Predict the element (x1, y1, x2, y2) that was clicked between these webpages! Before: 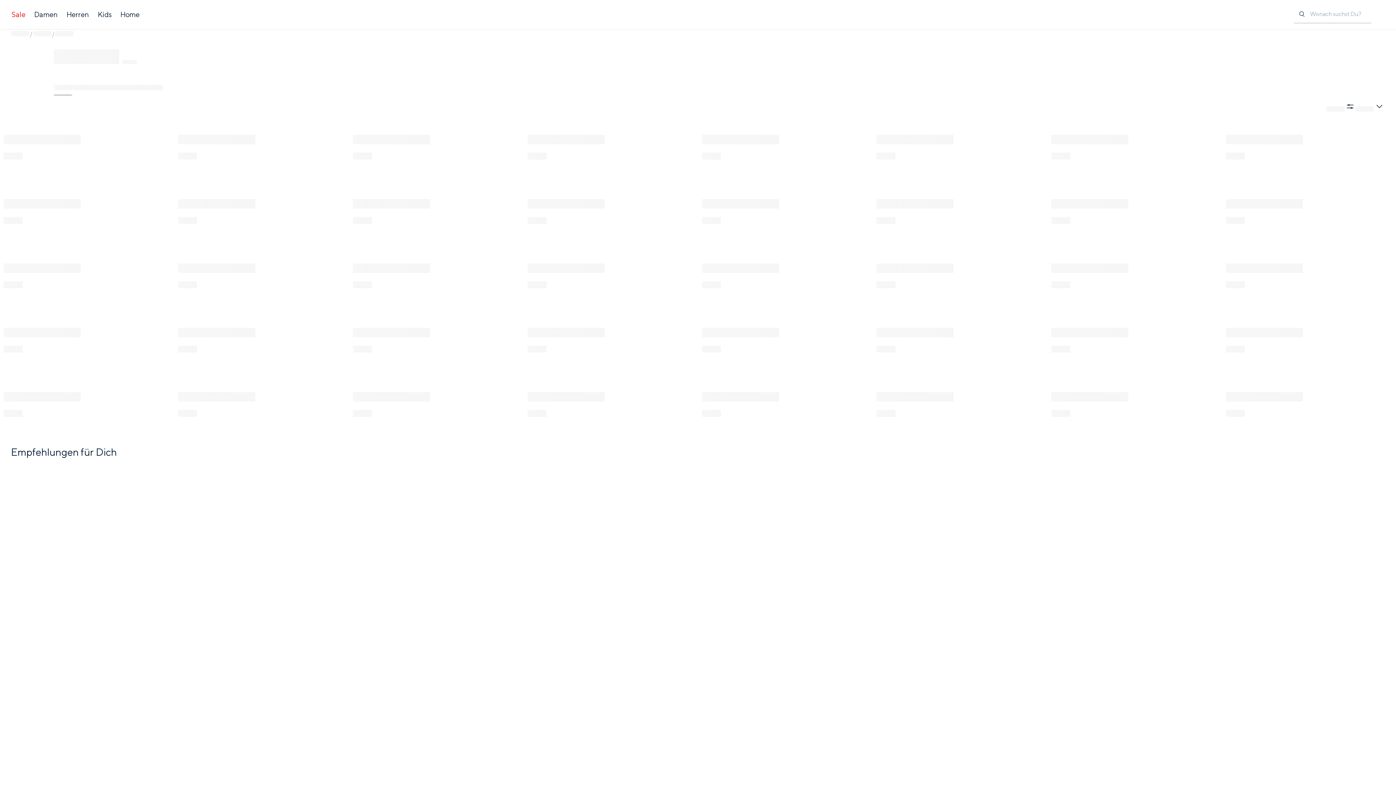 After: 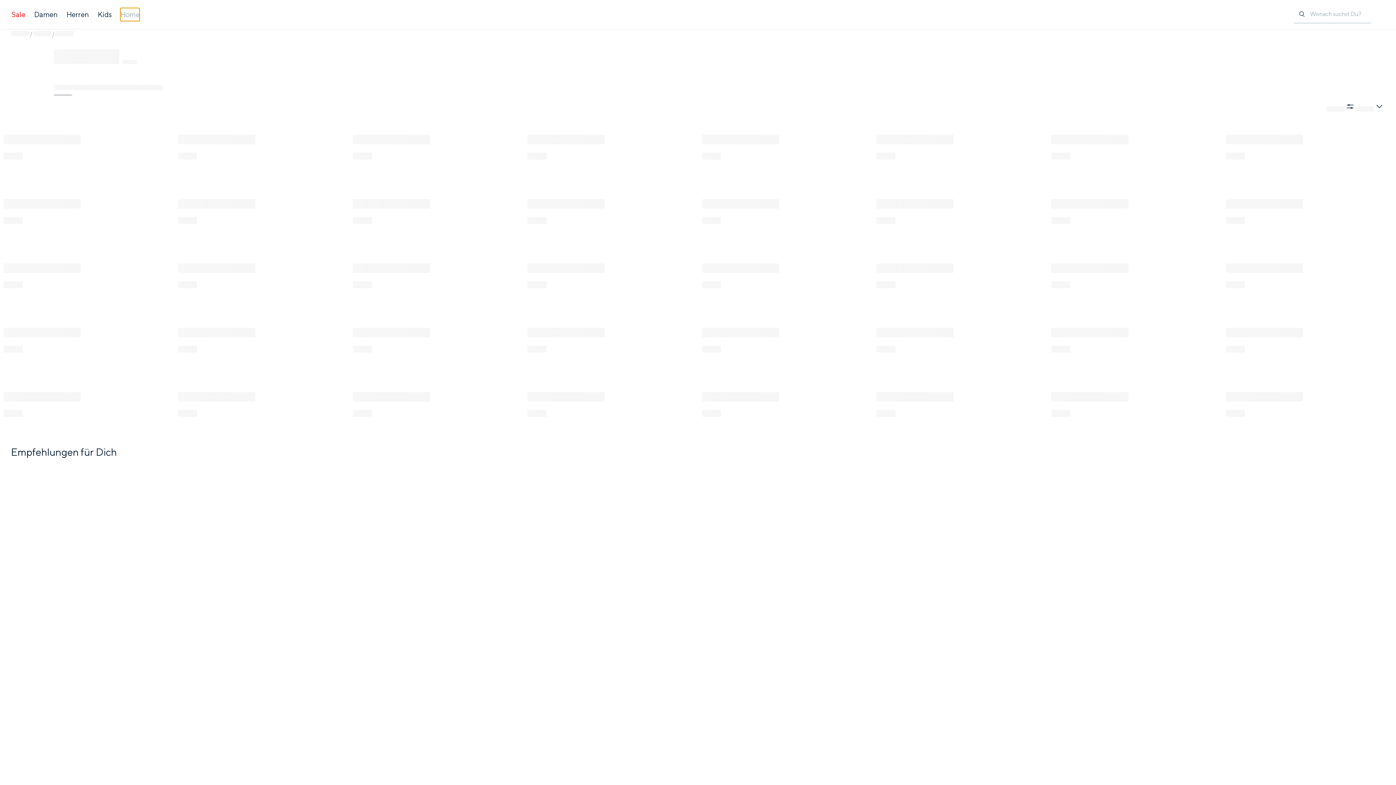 Action: label: Home bbox: (120, 7, 139, 20)